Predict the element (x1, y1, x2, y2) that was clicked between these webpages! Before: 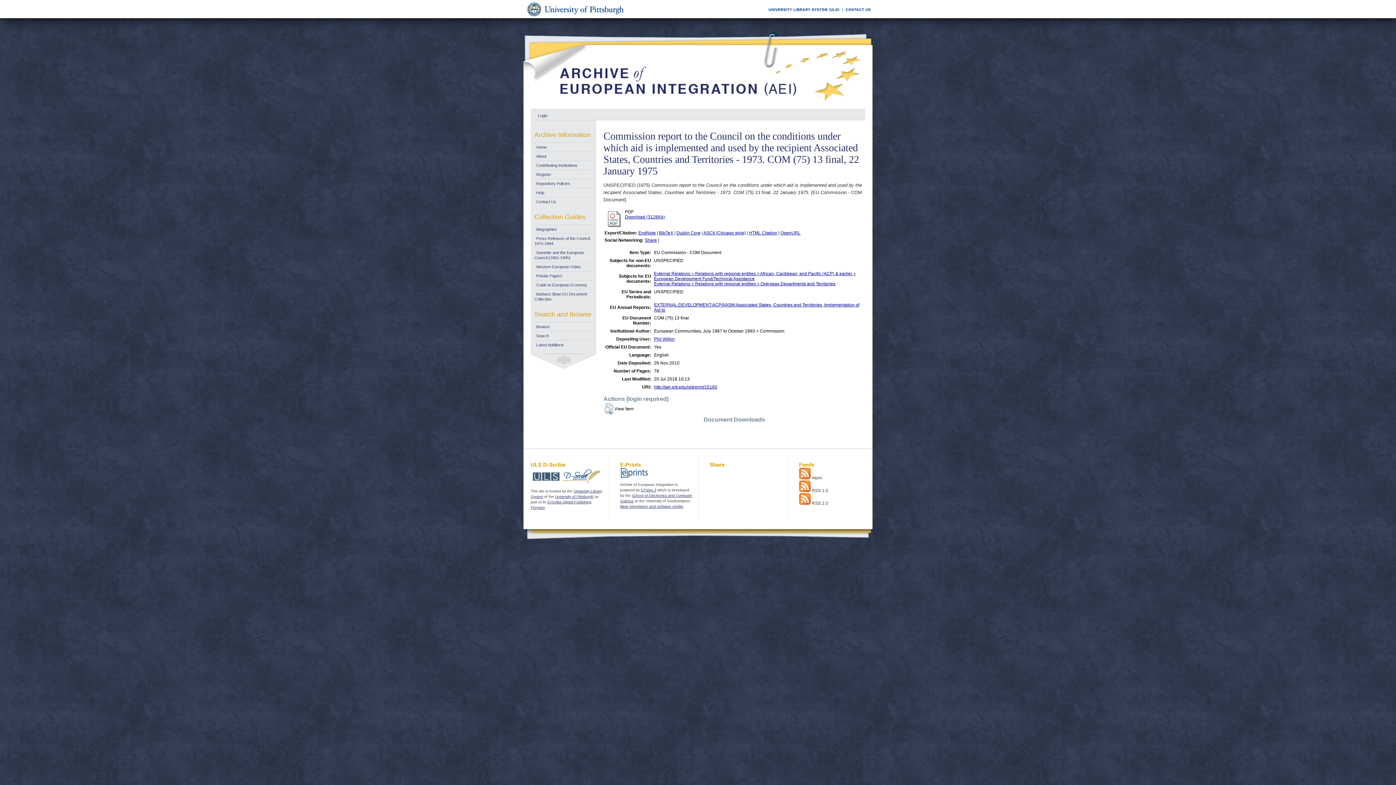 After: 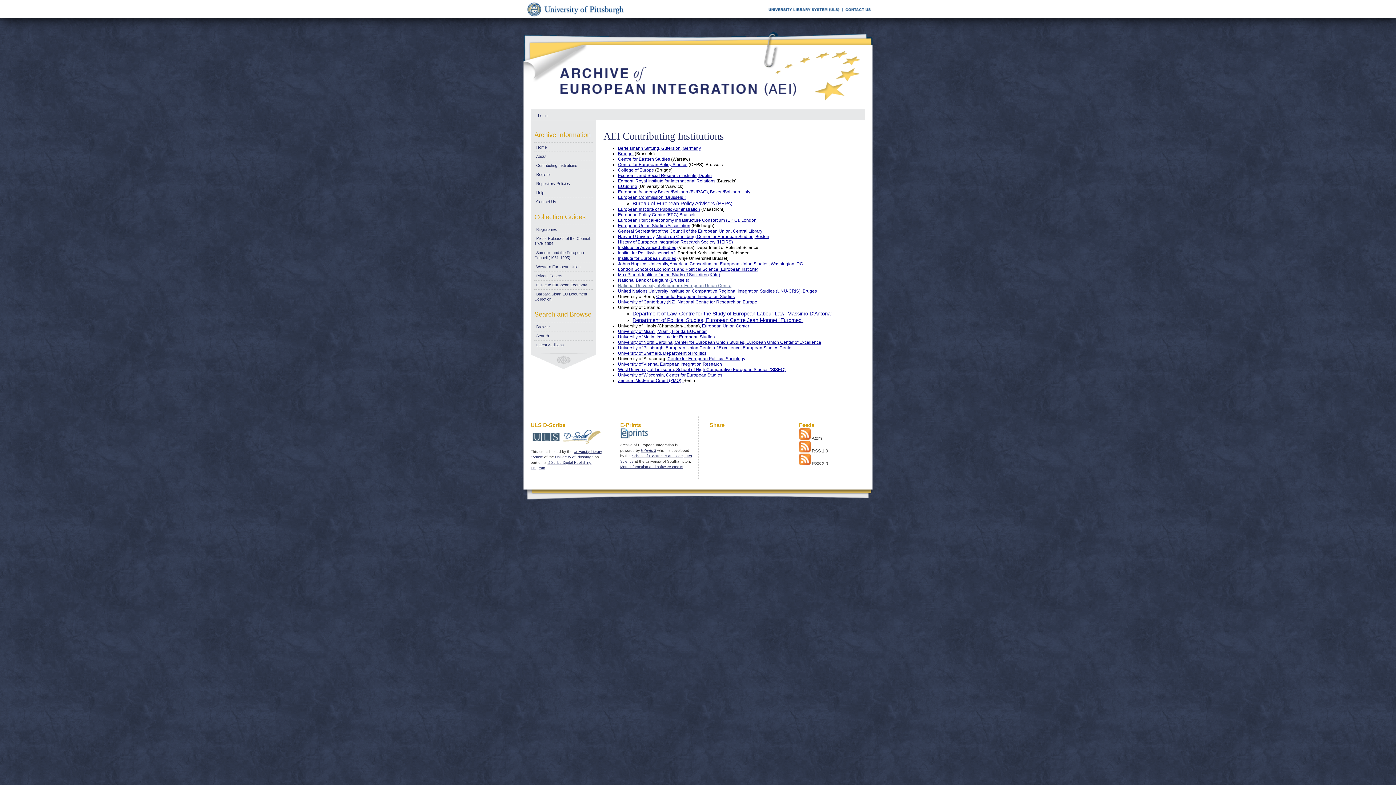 Action: bbox: (534, 163, 577, 167) label: Contributing Institutions